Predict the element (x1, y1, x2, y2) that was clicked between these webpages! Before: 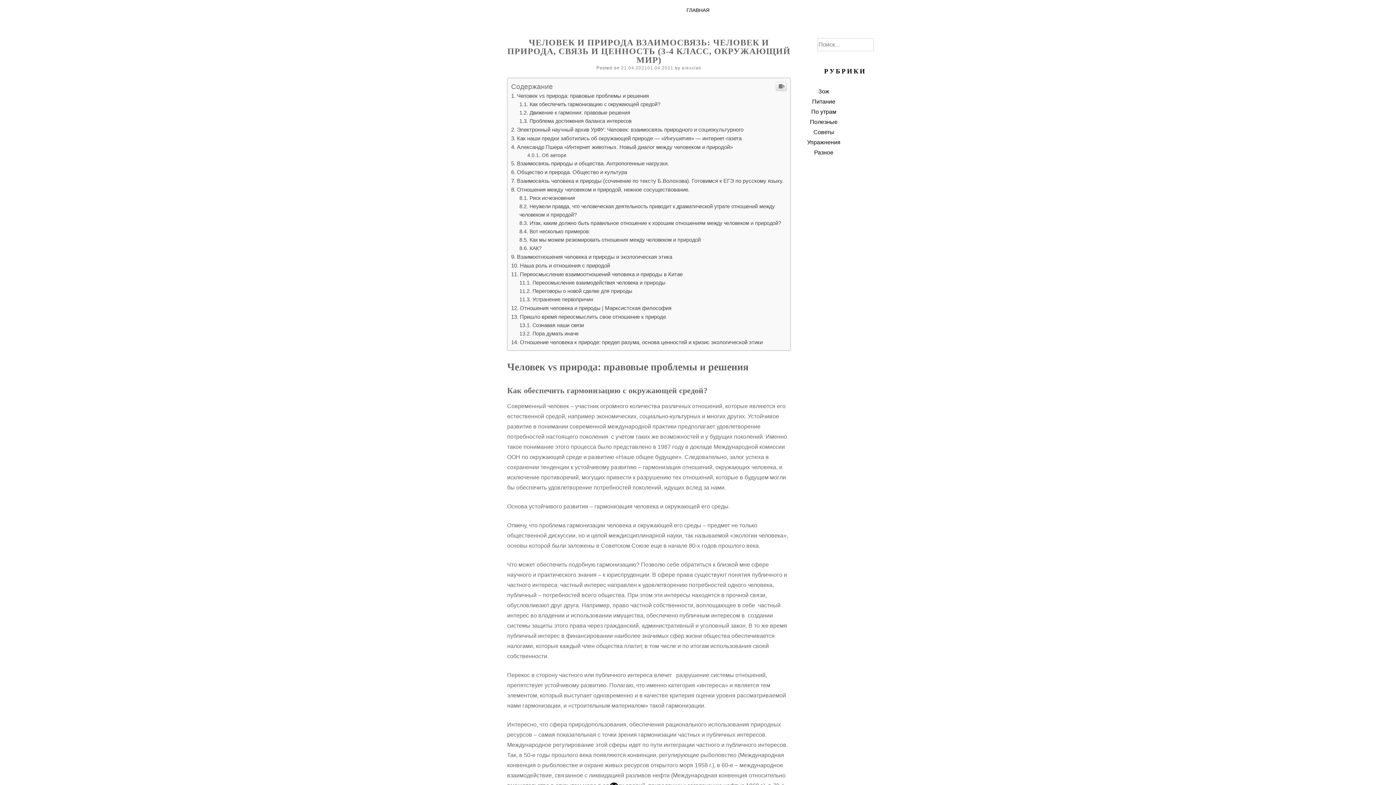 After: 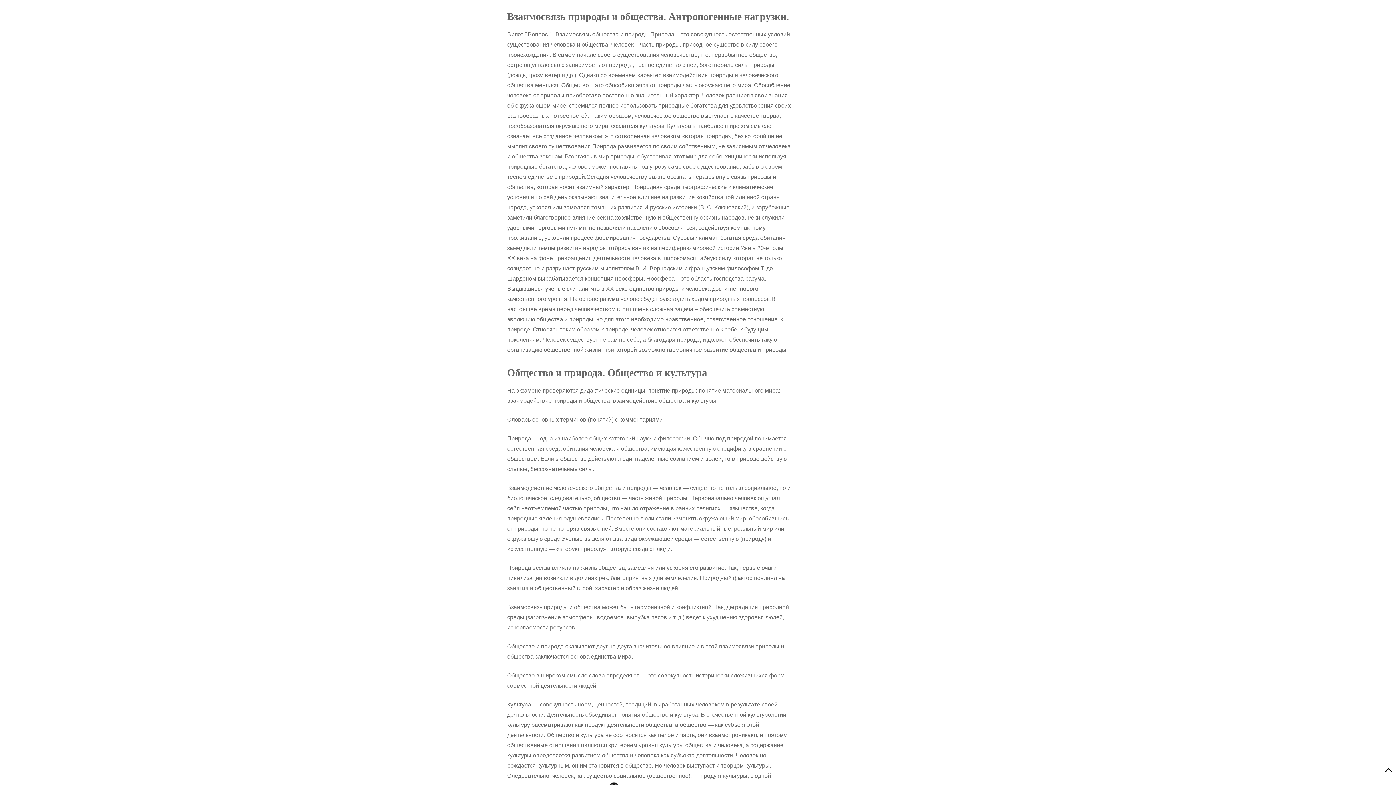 Action: label: Взаимосвязь природы и общества. Антропогенные нагрузки. bbox: (511, 309, 669, 315)